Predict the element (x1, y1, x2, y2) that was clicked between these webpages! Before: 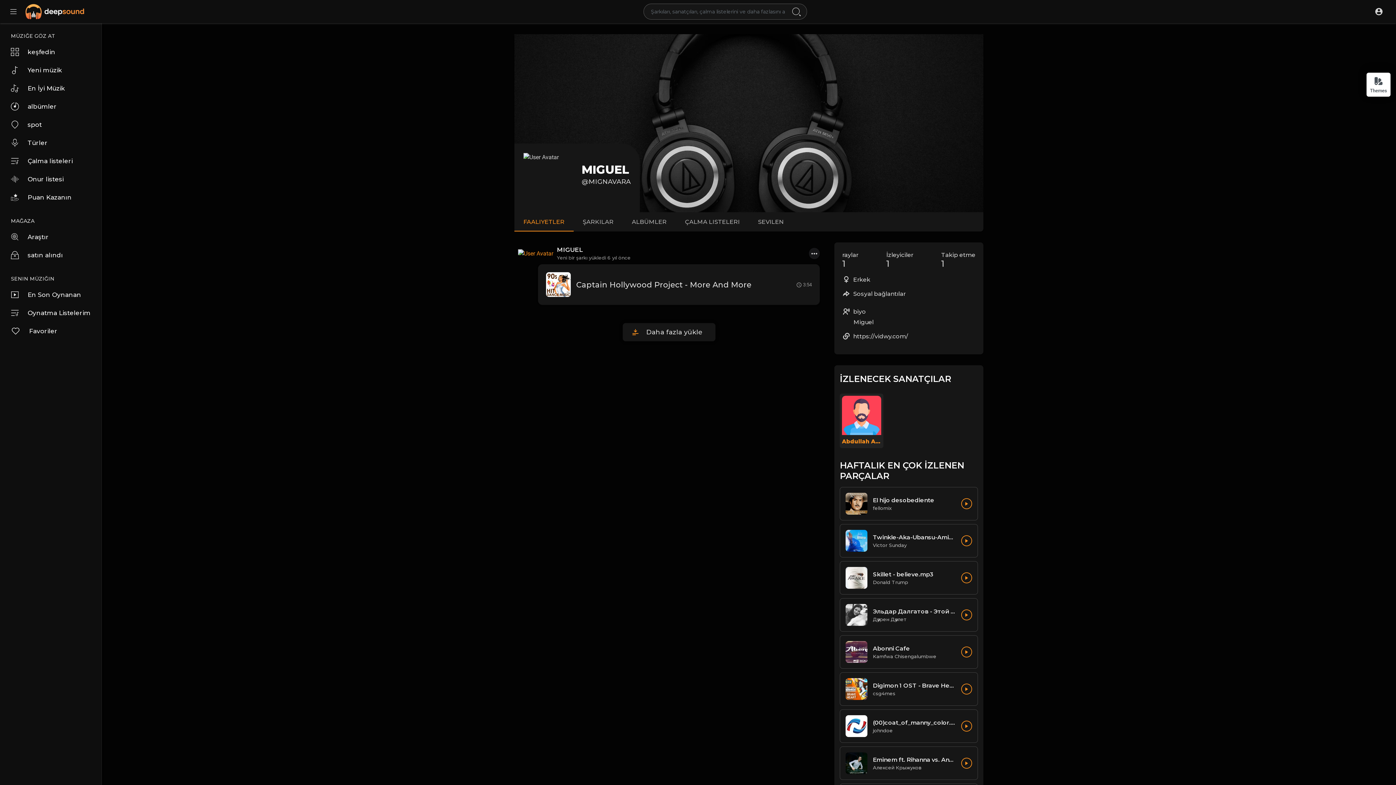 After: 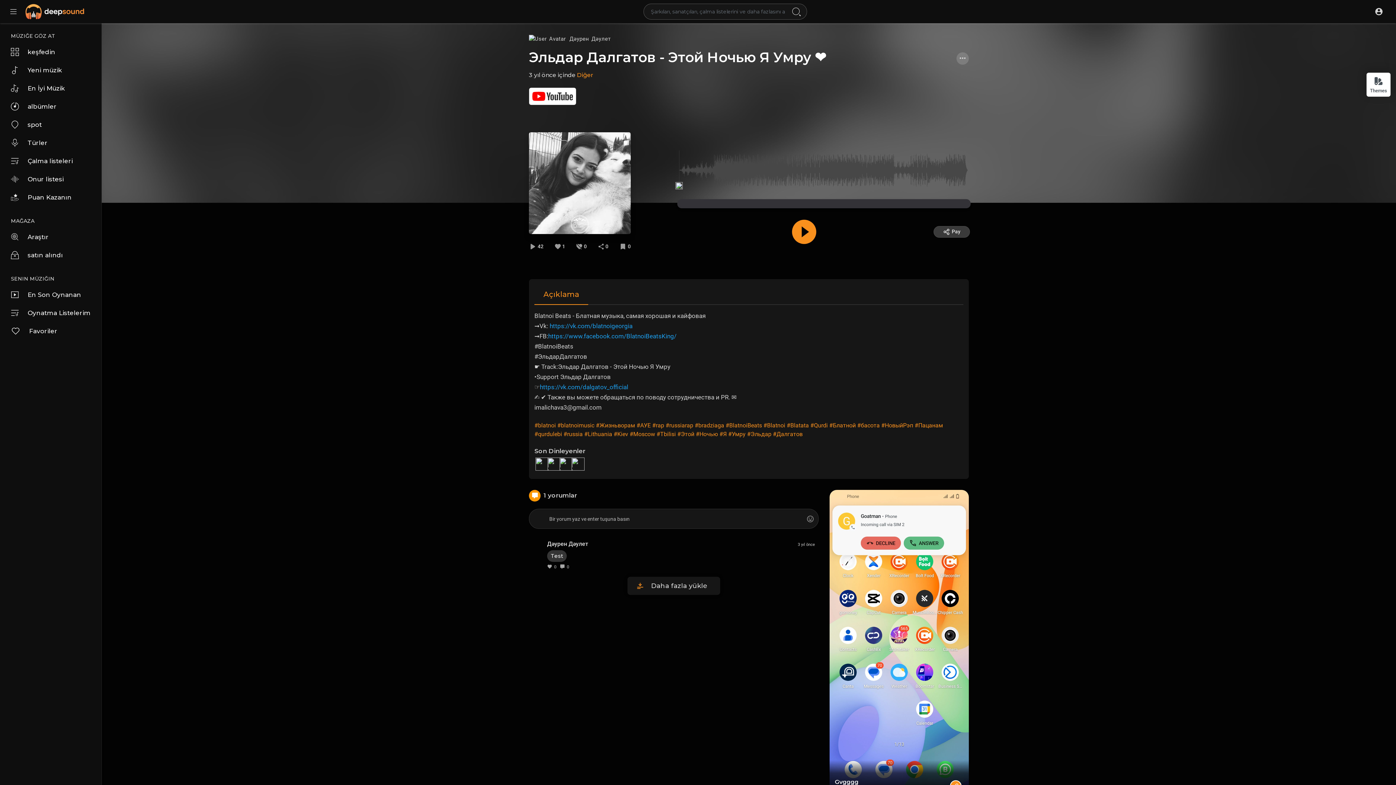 Action: label: Эльдар Далгатов - Этой Ночью Я Умру ❤ bbox: (873, 608, 956, 615)